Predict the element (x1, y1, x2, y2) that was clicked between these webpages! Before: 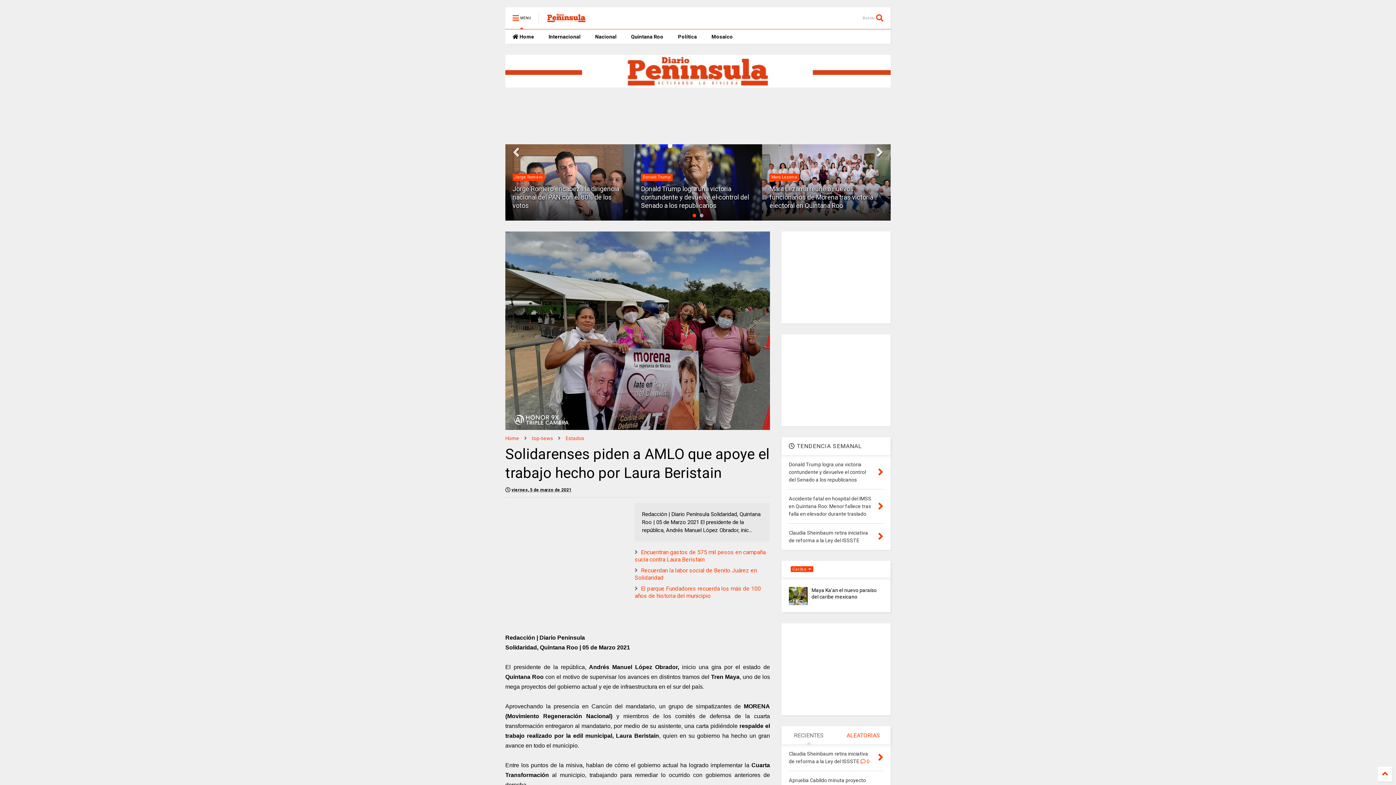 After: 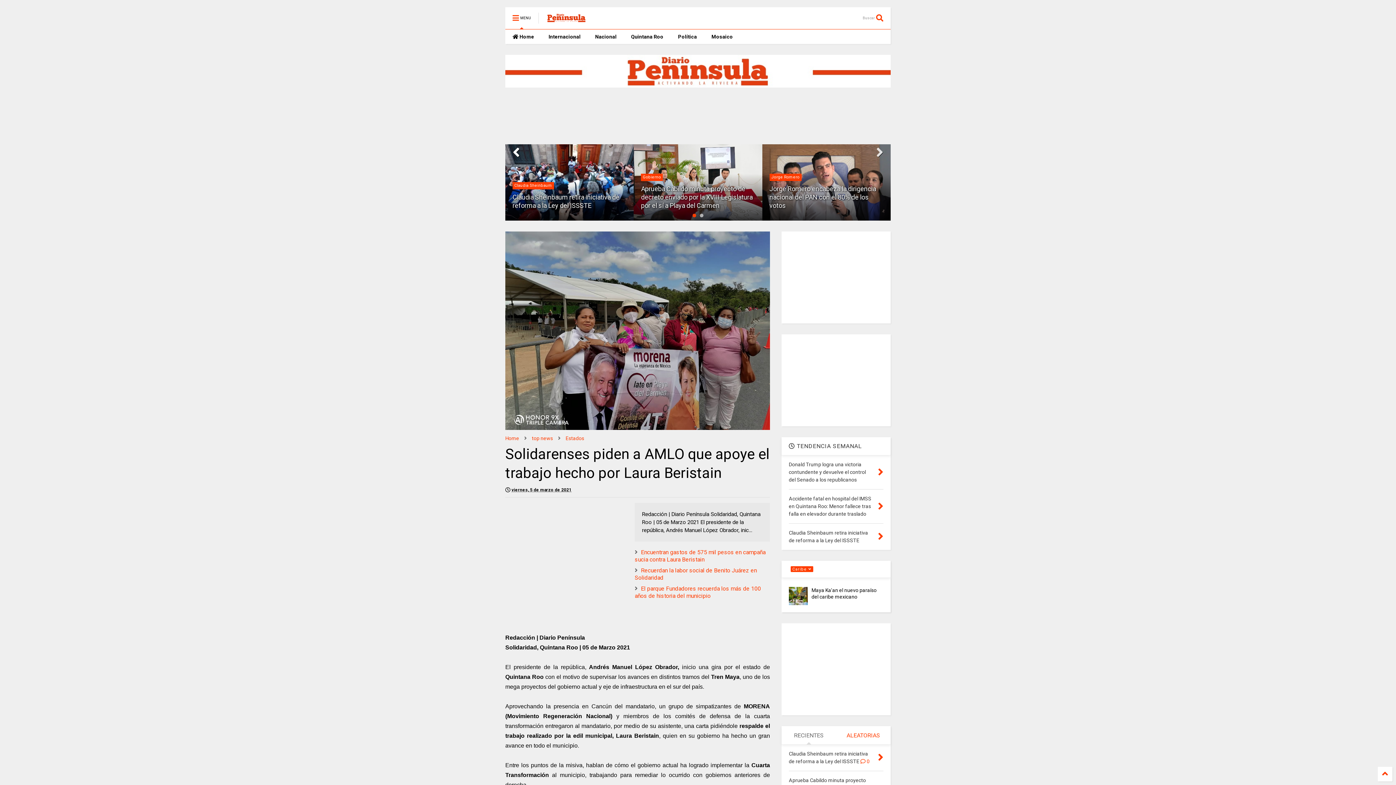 Action: bbox: (505, 144, 527, 161)